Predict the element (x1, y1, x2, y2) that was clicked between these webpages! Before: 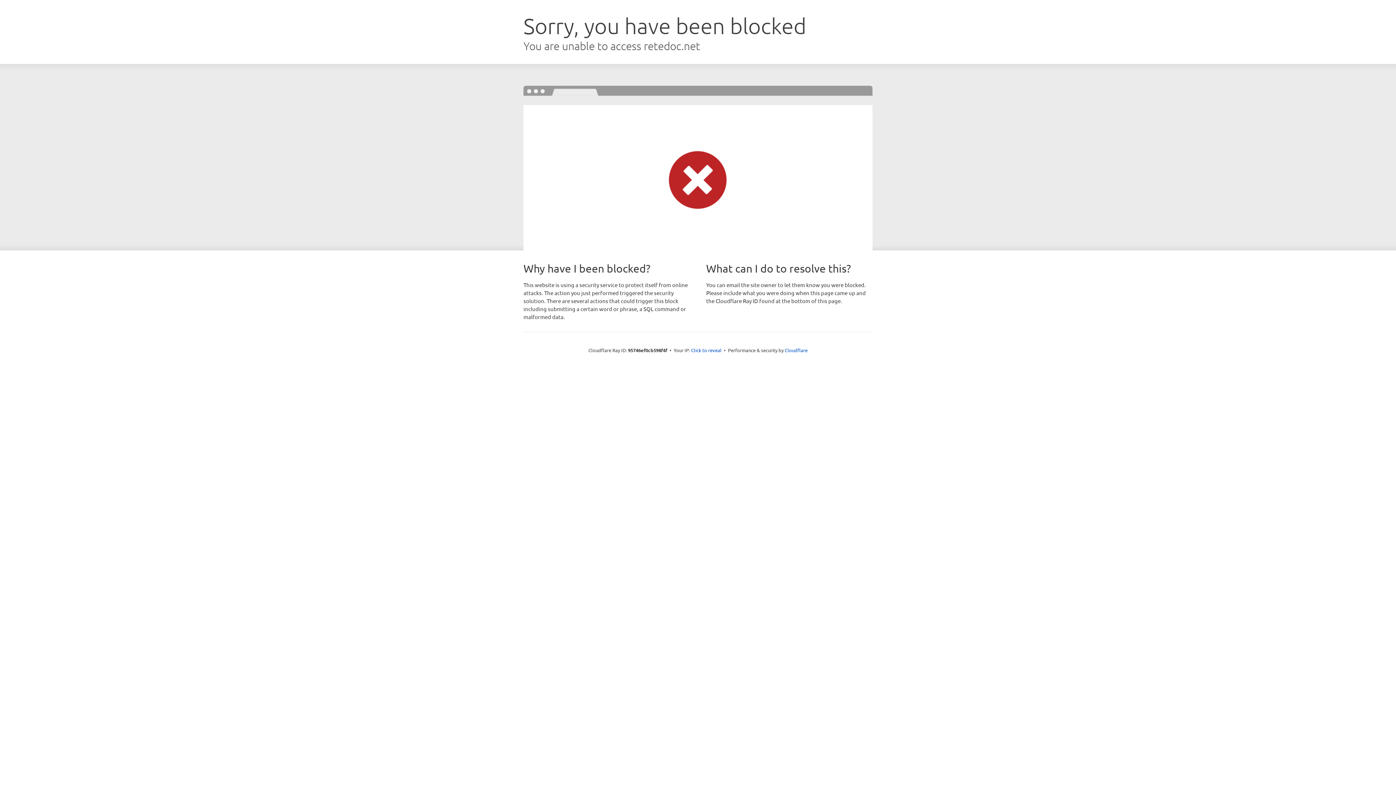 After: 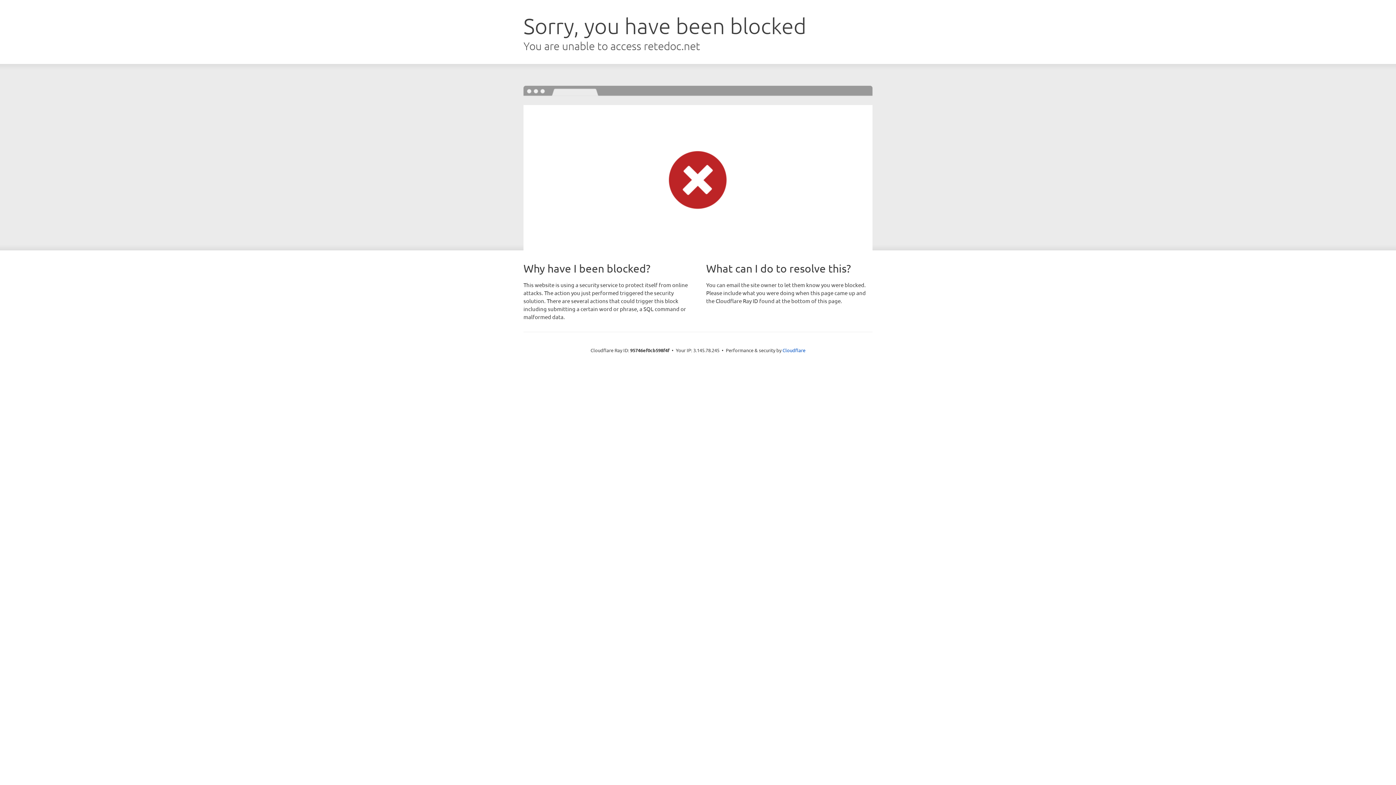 Action: label: Click to reveal bbox: (691, 346, 721, 353)